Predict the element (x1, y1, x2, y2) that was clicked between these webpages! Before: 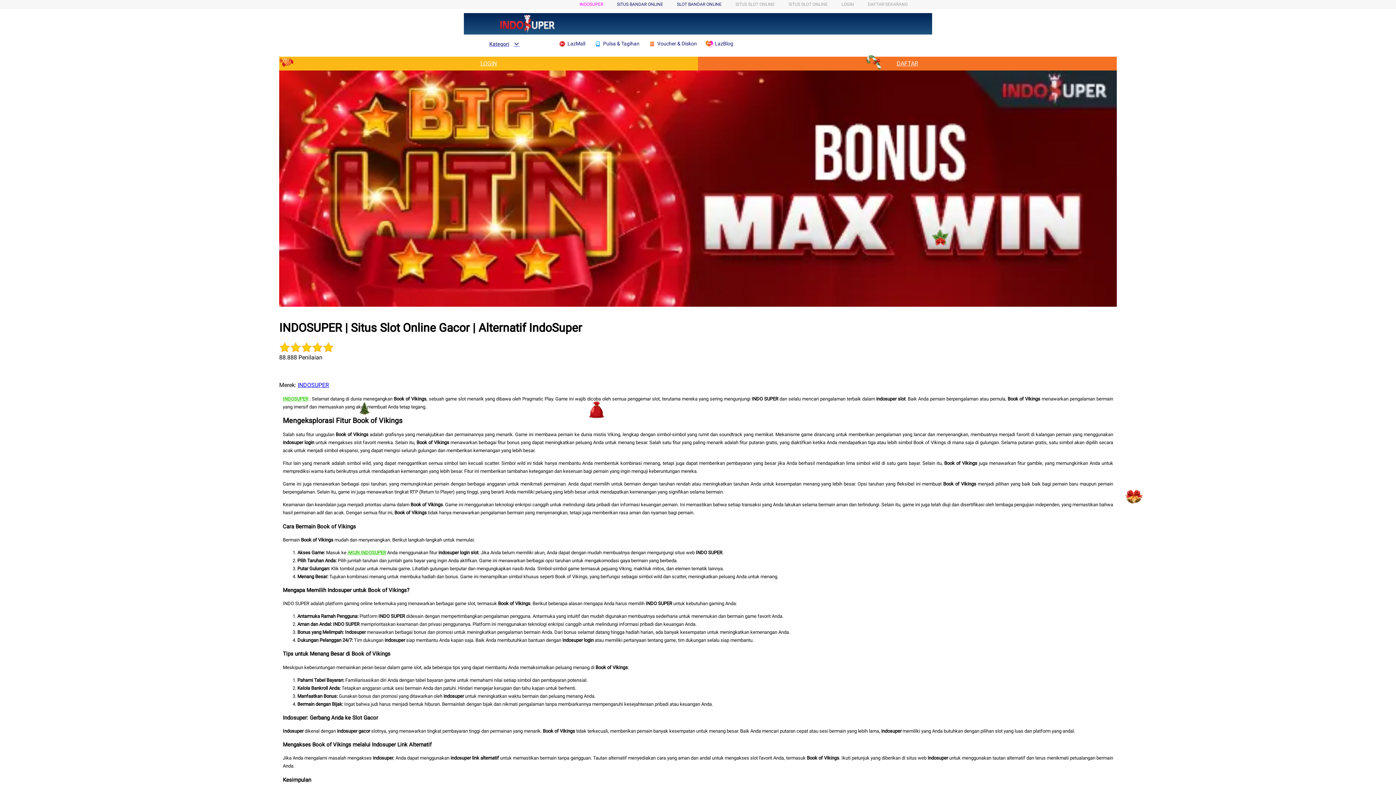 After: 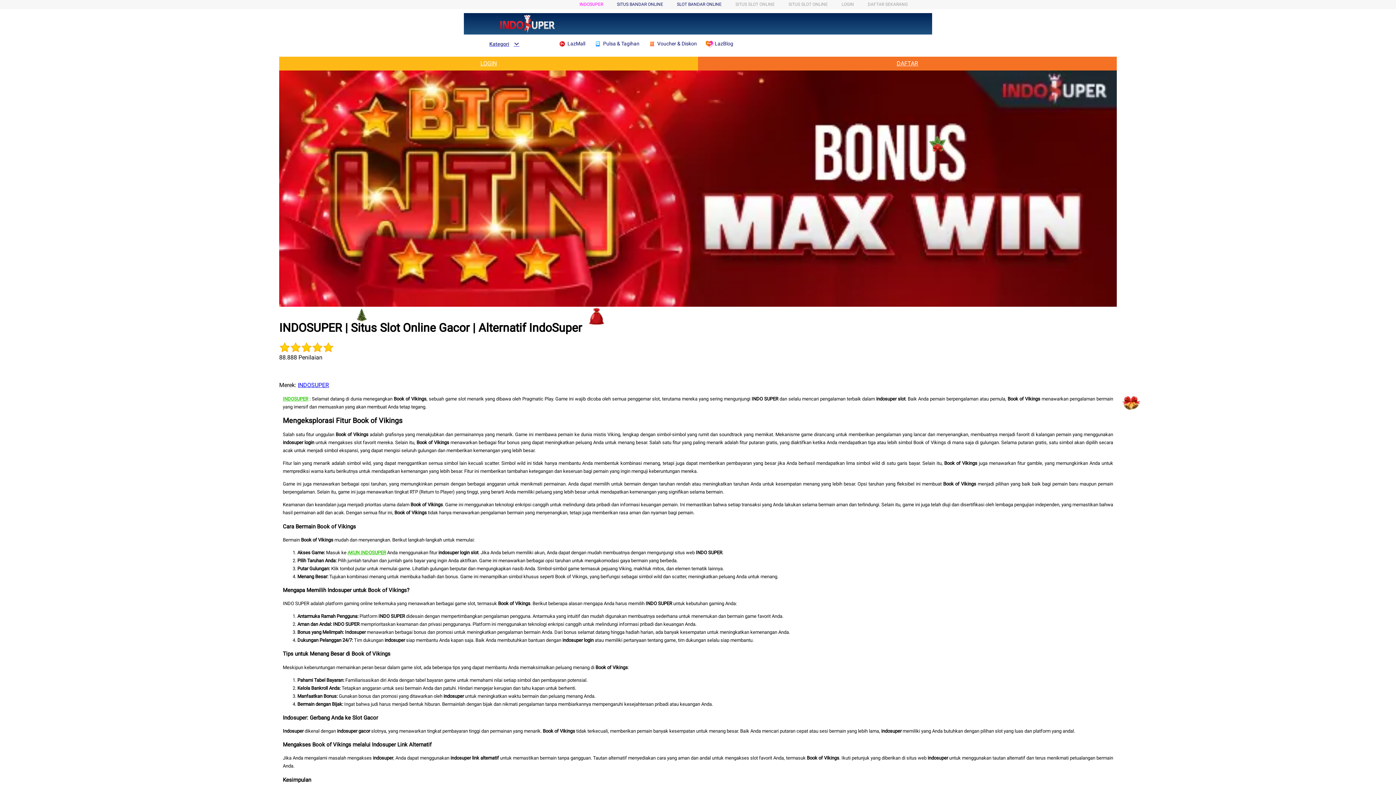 Action: label: DAFTAR bbox: (698, 56, 1117, 70)